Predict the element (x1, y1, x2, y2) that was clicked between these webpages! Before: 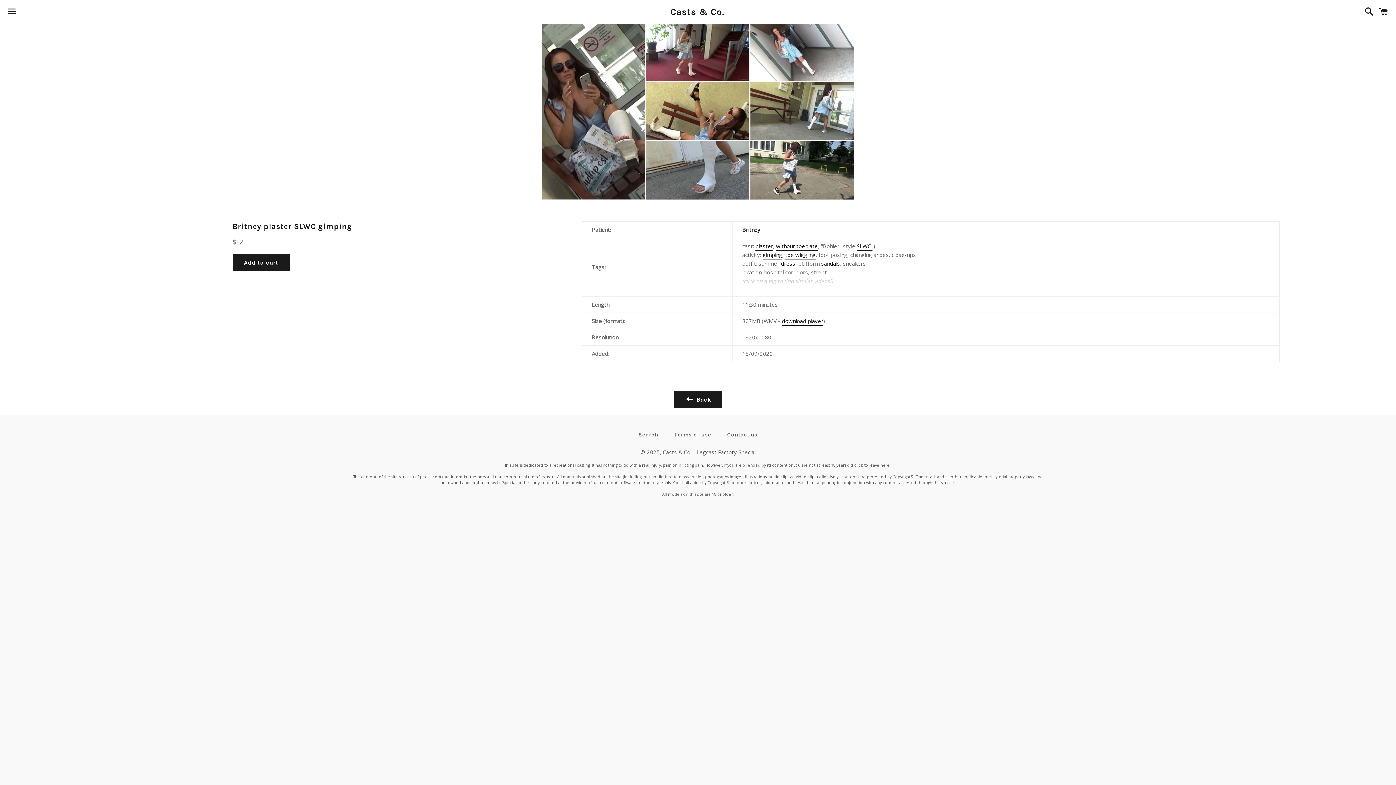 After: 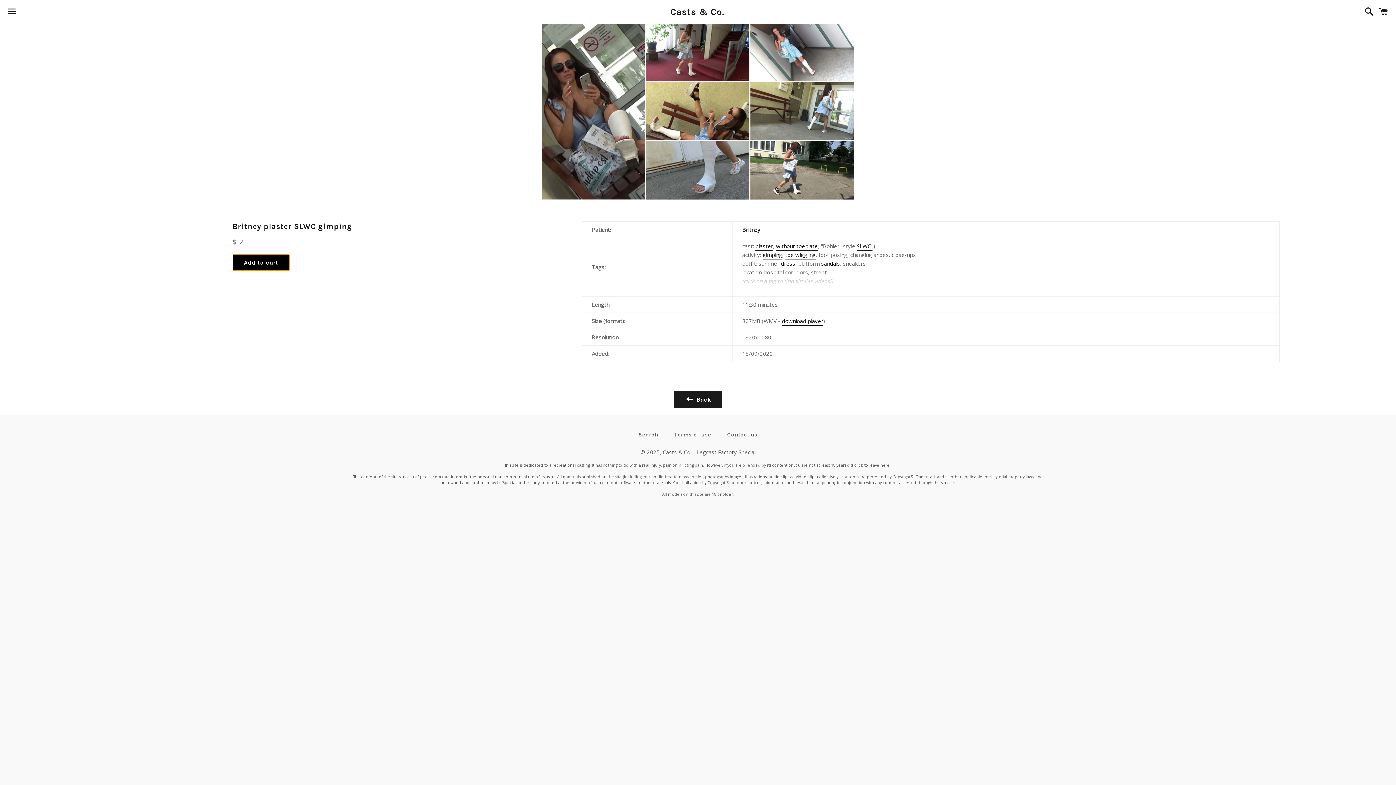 Action: label: Add to cart bbox: (232, 254, 289, 271)